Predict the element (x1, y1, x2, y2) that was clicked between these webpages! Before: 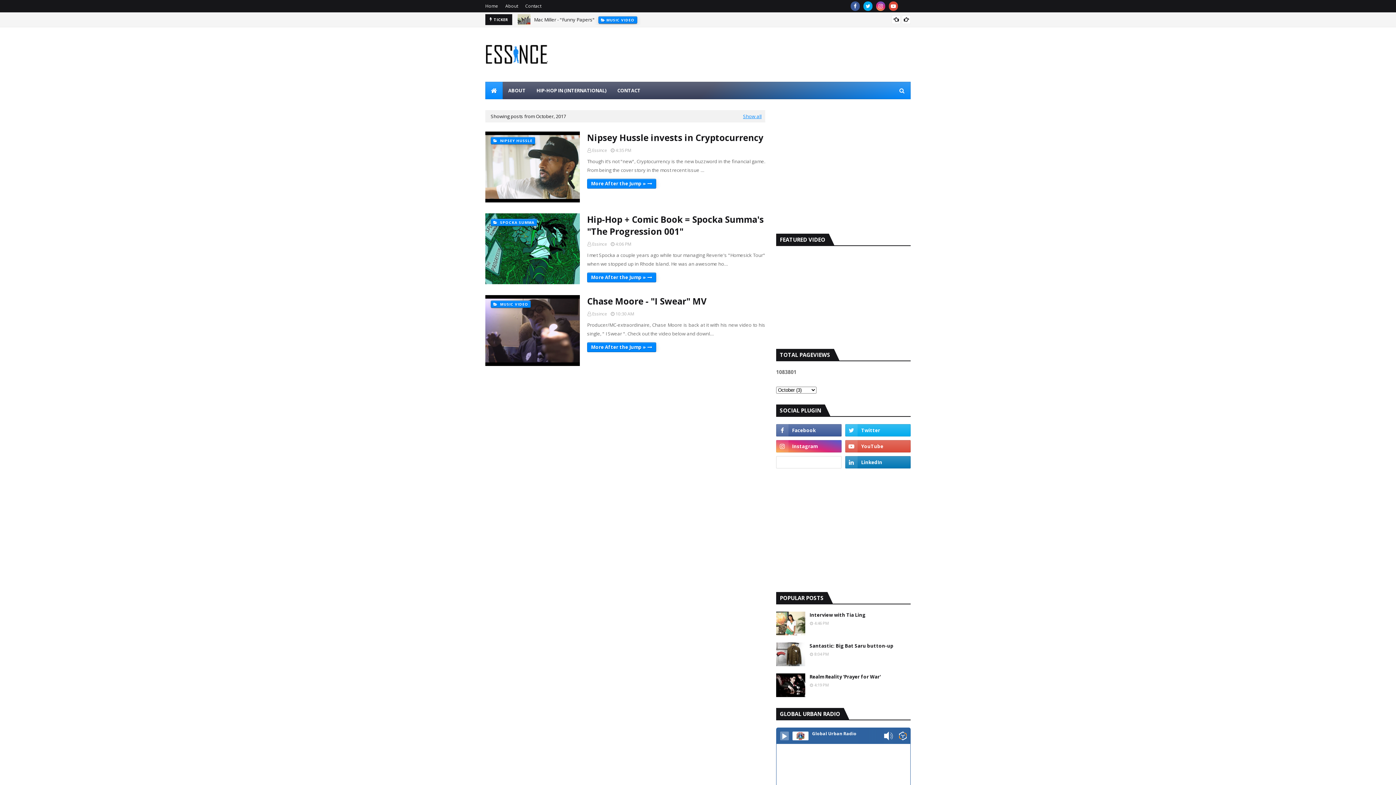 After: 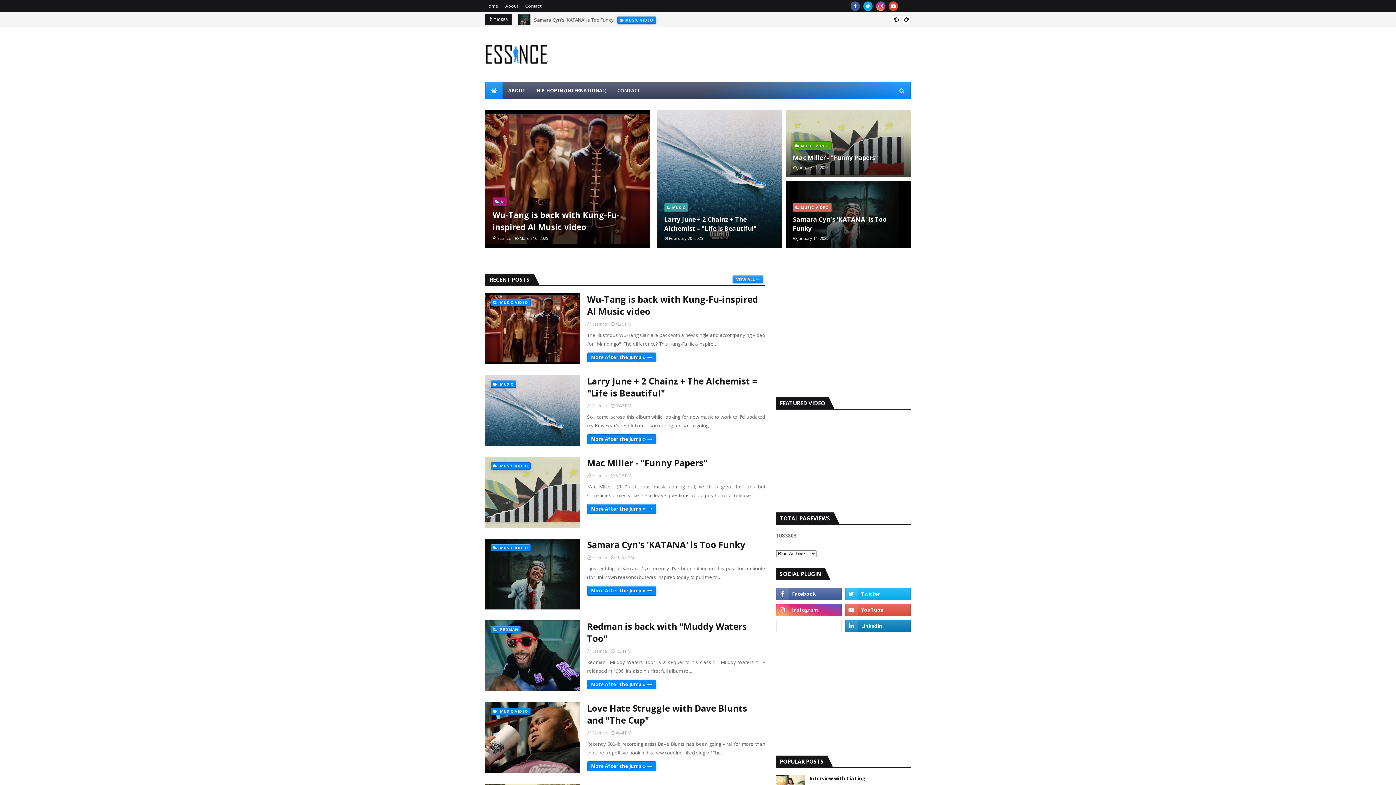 Action: bbox: (485, 81, 502, 99)